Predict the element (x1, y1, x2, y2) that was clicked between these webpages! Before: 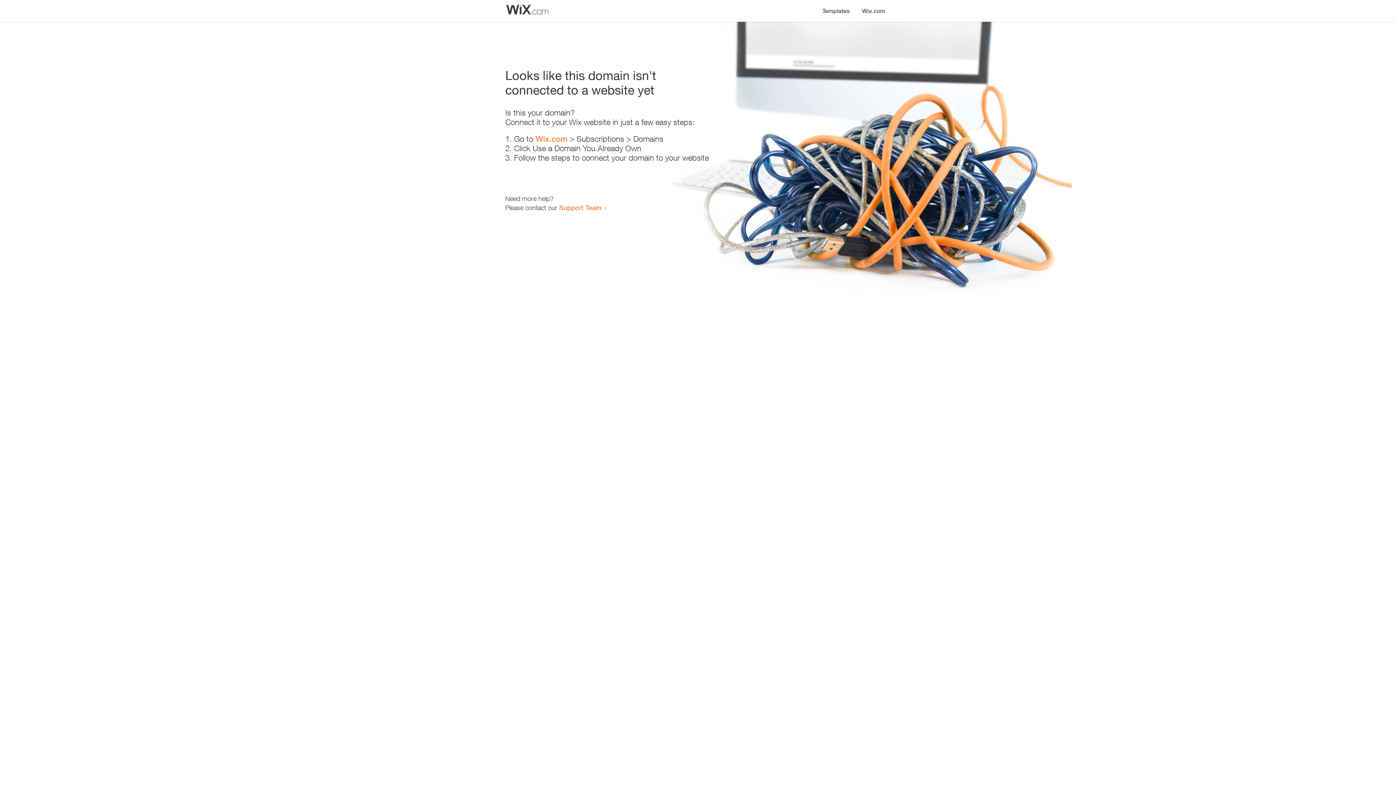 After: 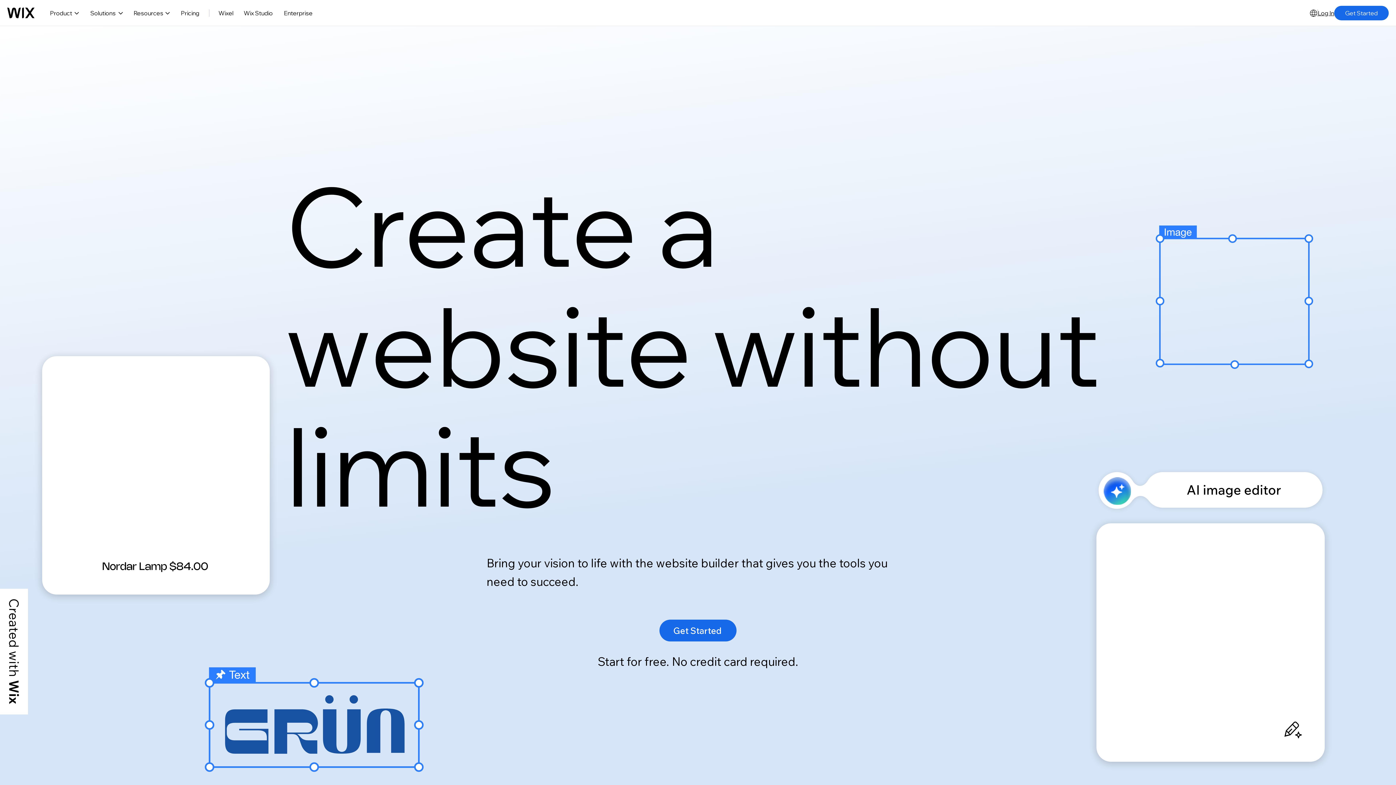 Action: label: Wix.com bbox: (856, 0, 890, 14)